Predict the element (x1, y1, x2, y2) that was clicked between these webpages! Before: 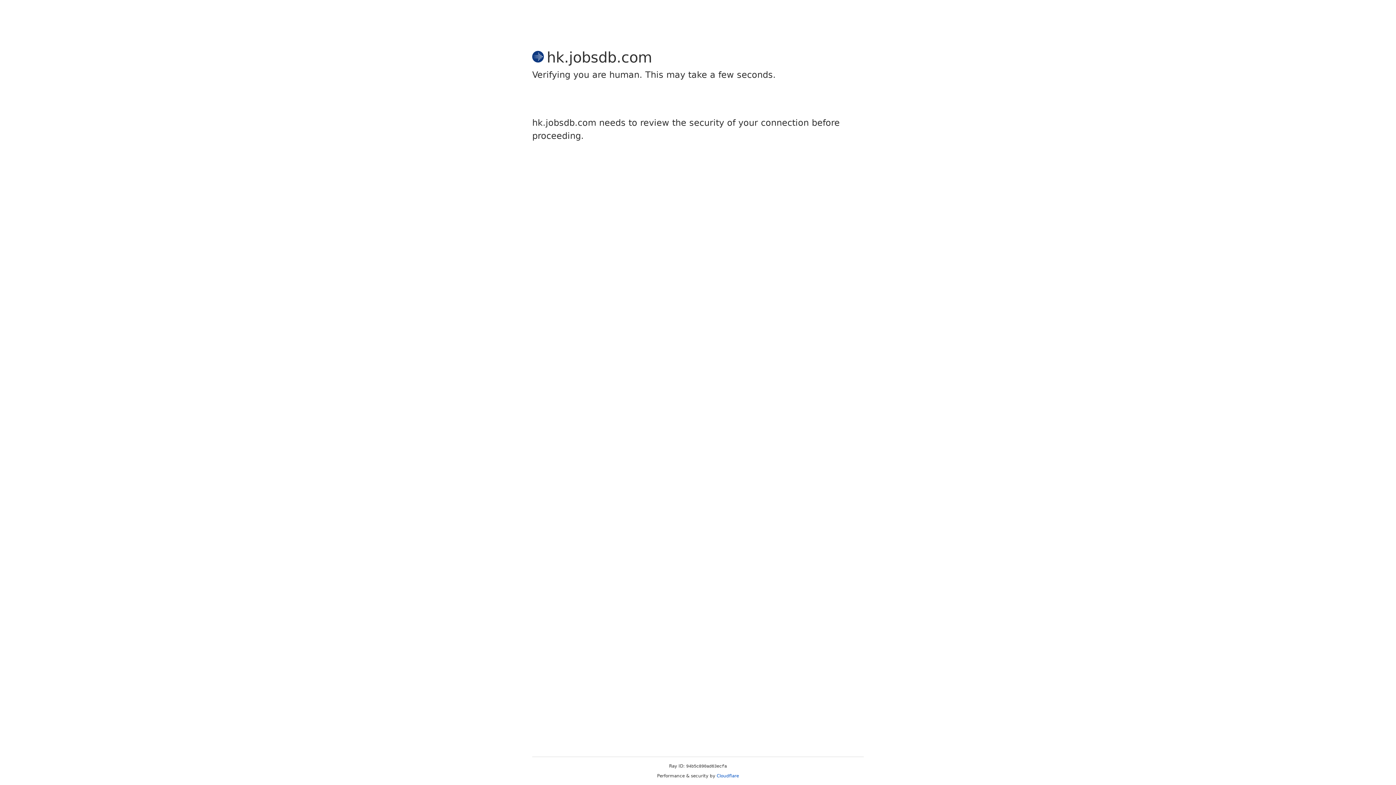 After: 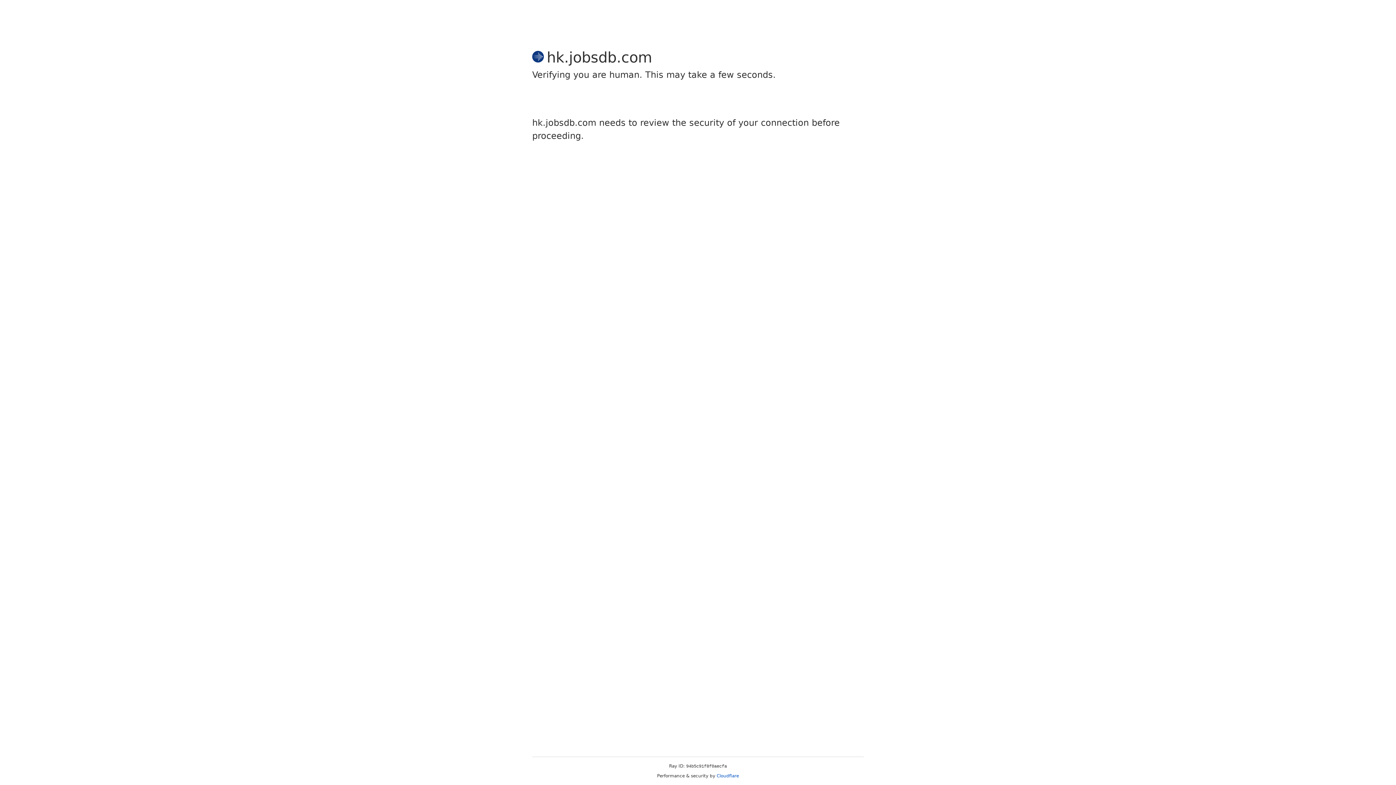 Action: bbox: (716, 773, 739, 778) label: Cloudflare